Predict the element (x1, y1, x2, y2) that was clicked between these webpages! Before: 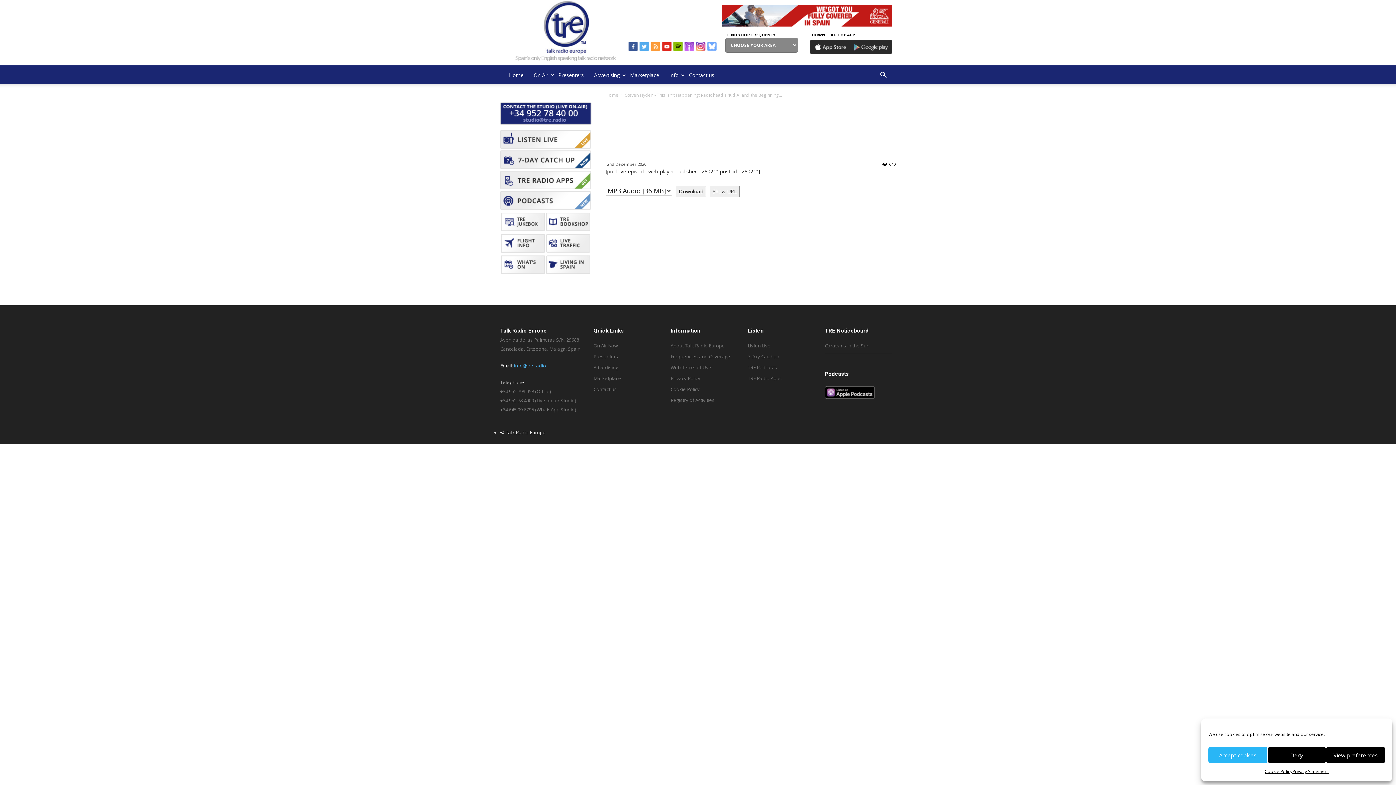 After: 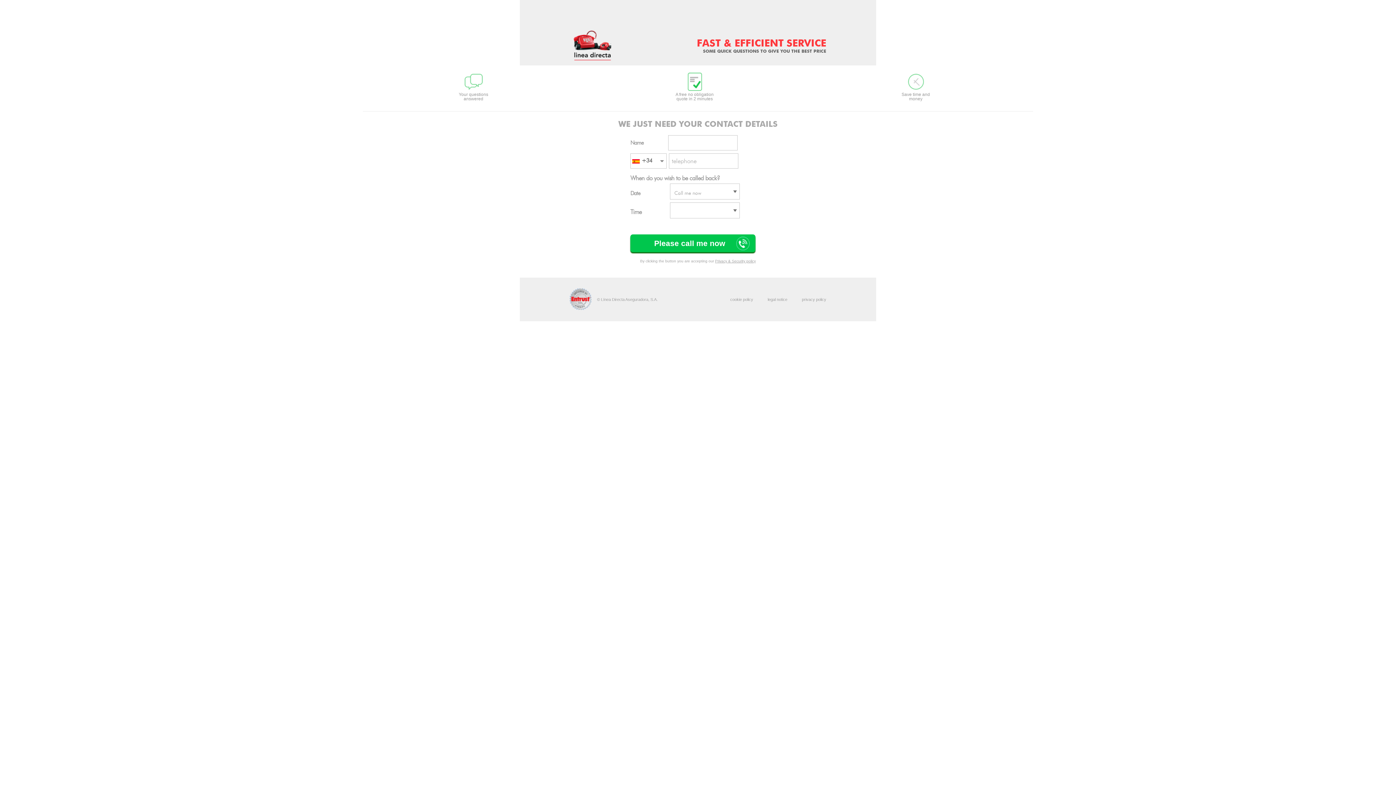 Action: bbox: (722, 4, 892, 26)